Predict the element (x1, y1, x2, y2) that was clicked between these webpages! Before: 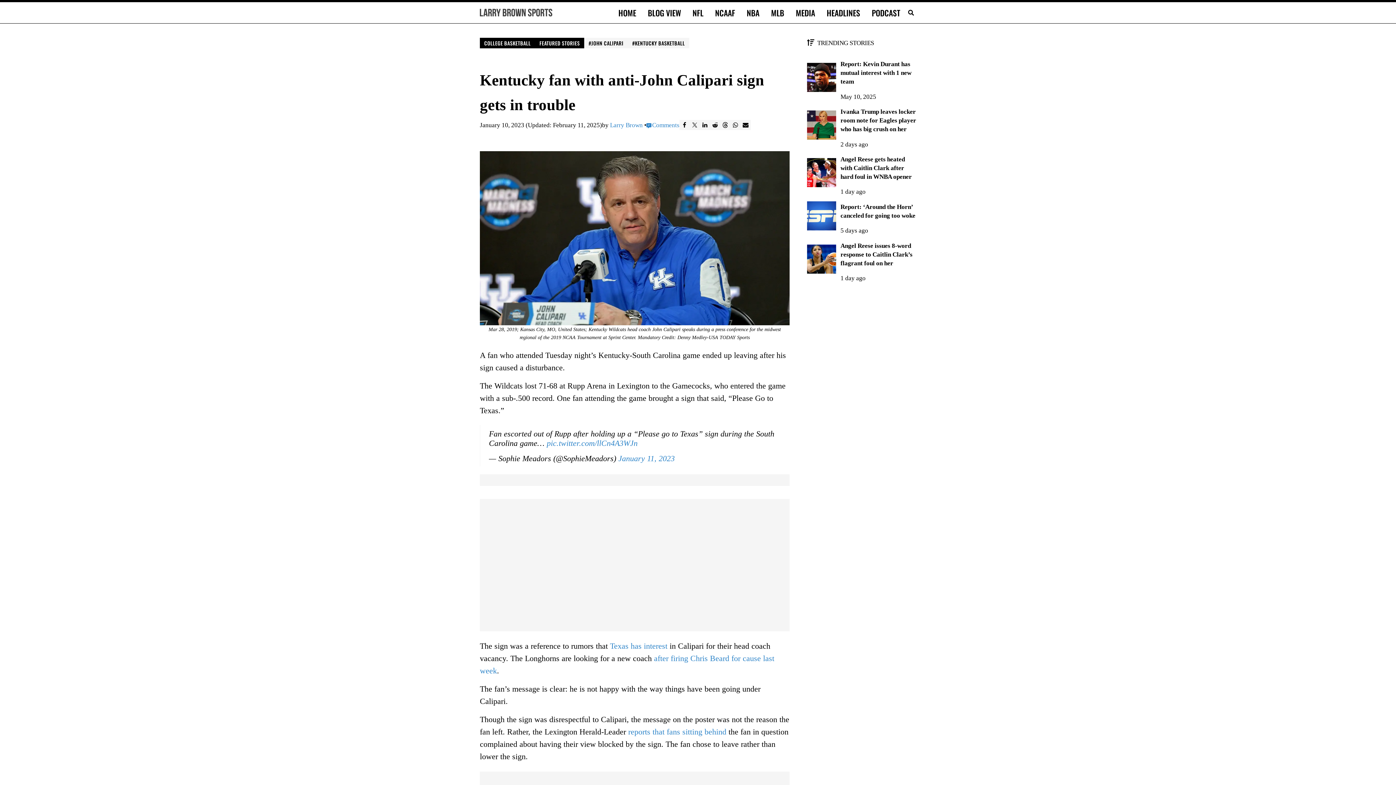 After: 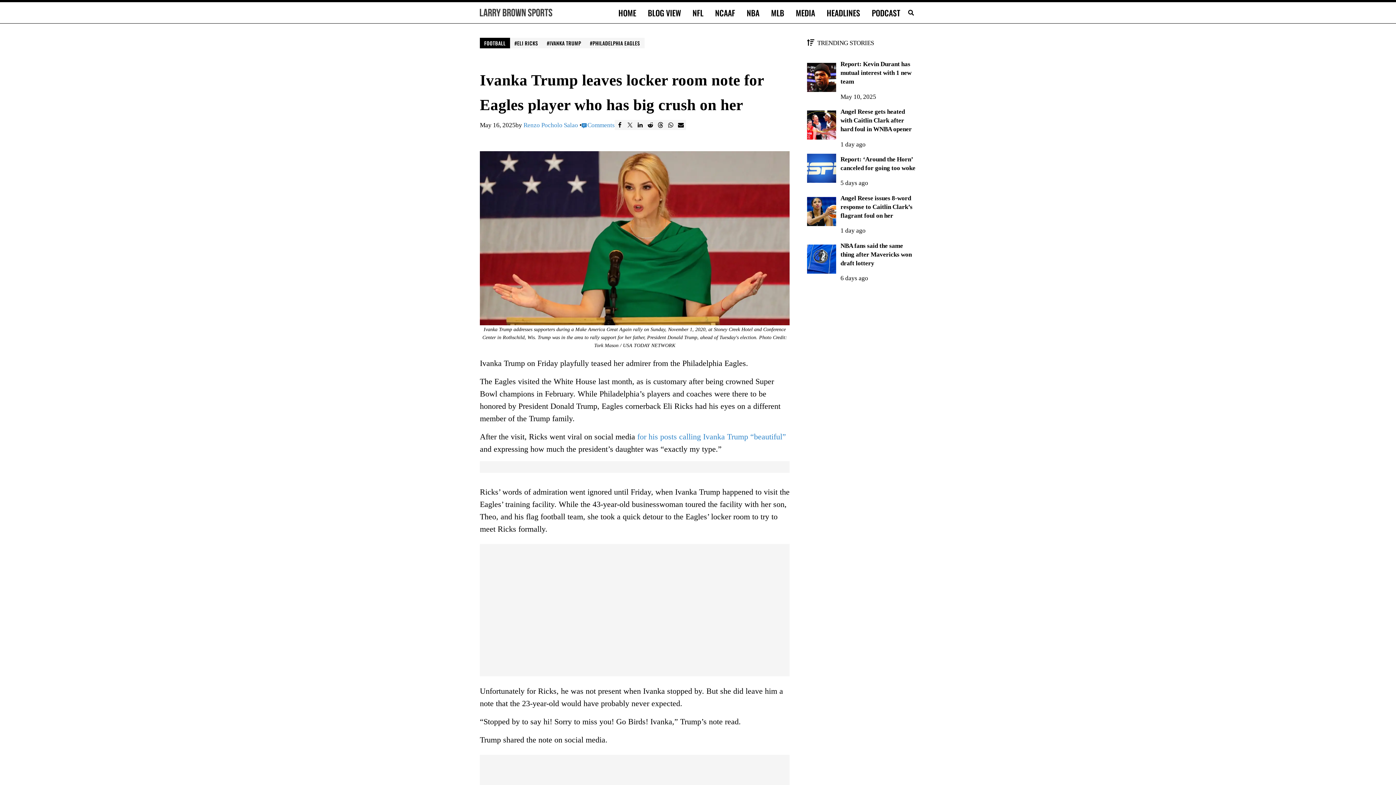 Action: bbox: (840, 107, 916, 133) label: Ivanka Trump leaves locker room note for Eagles player who has big crush on her